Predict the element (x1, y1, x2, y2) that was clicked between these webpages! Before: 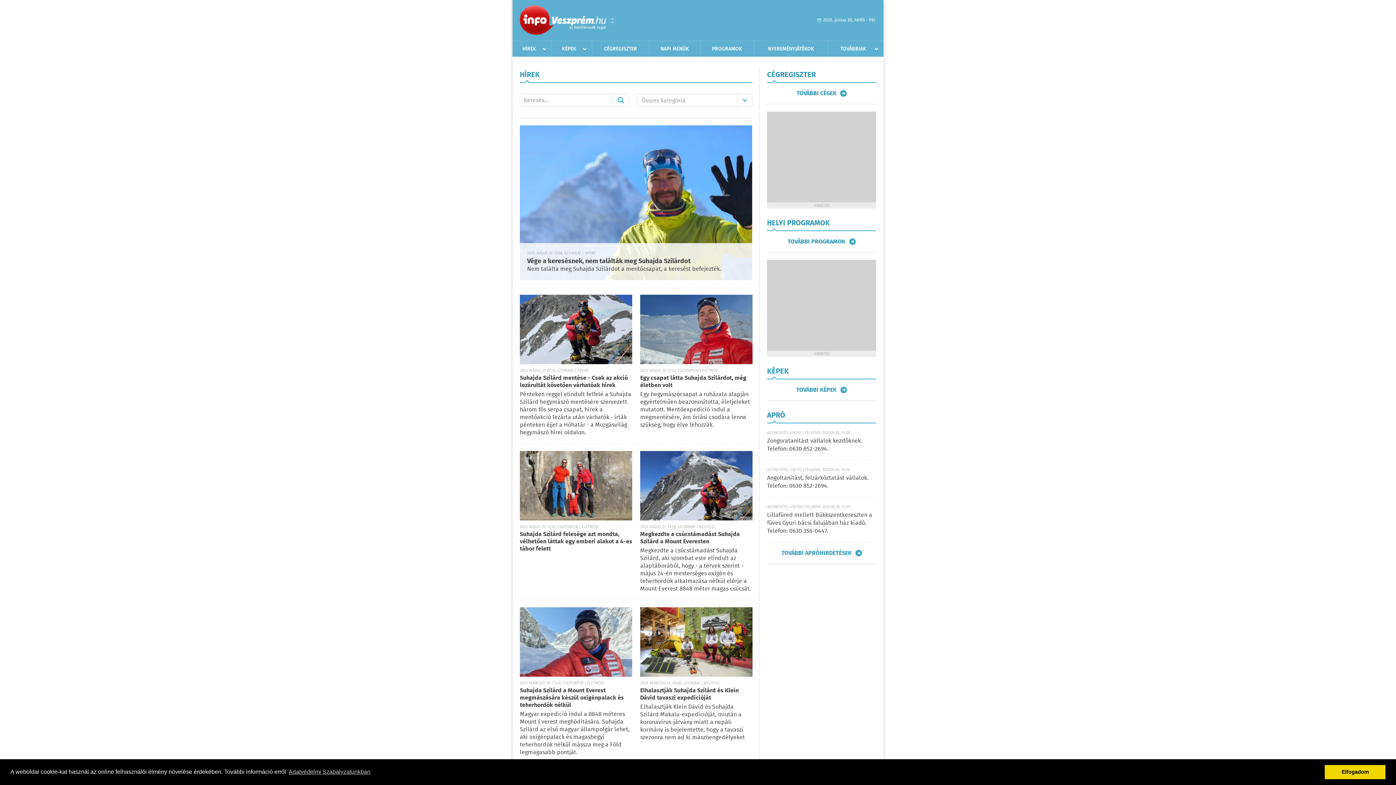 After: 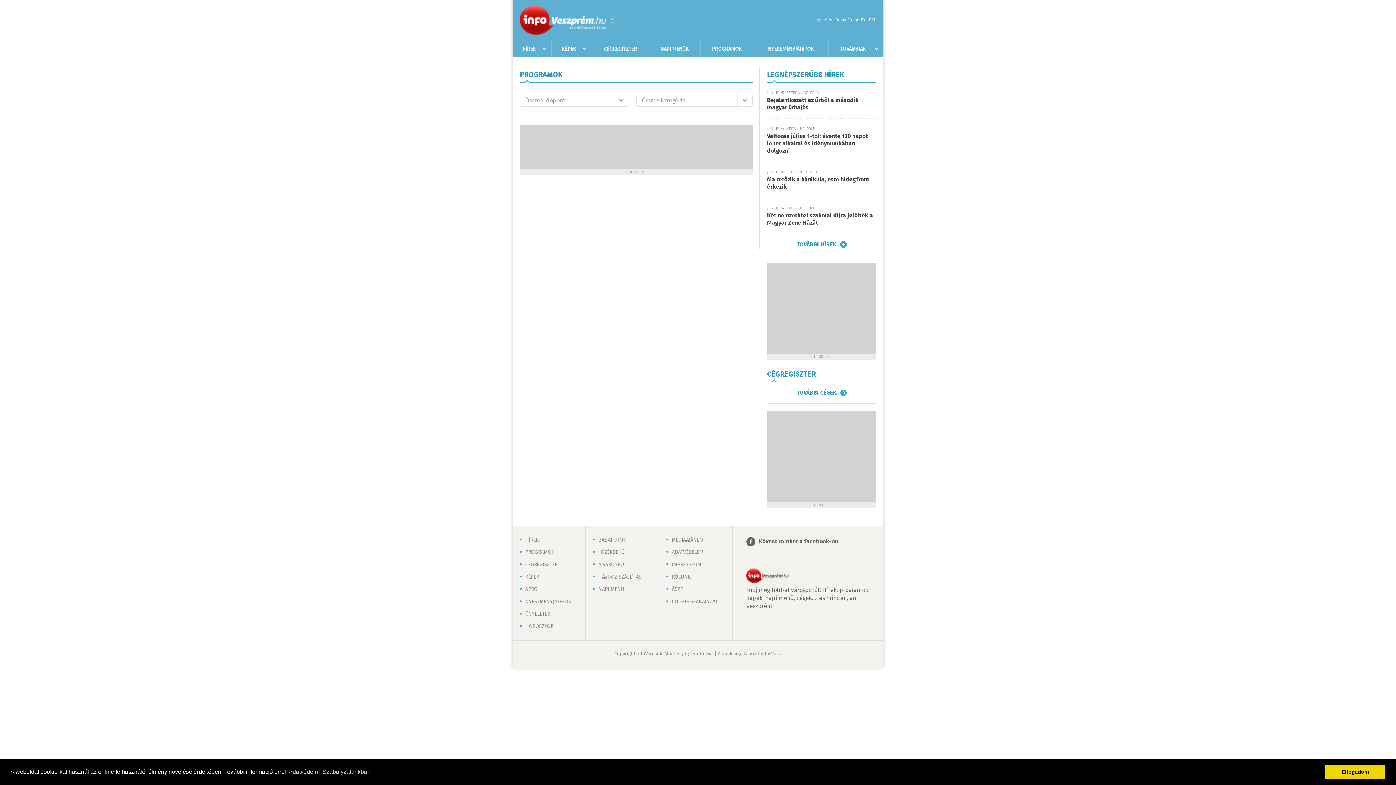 Action: label: TOVÁBBI PROGRAMOK bbox: (787, 238, 855, 245)